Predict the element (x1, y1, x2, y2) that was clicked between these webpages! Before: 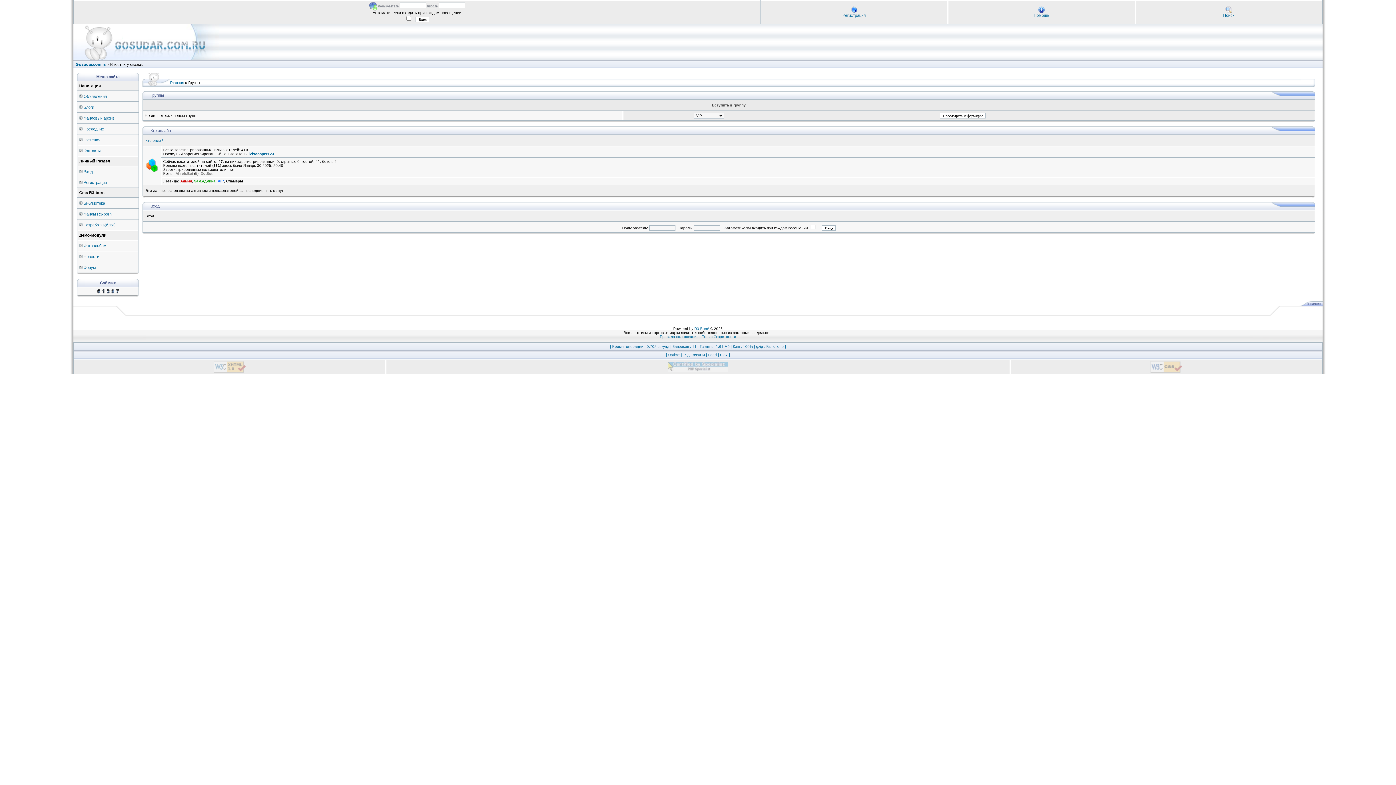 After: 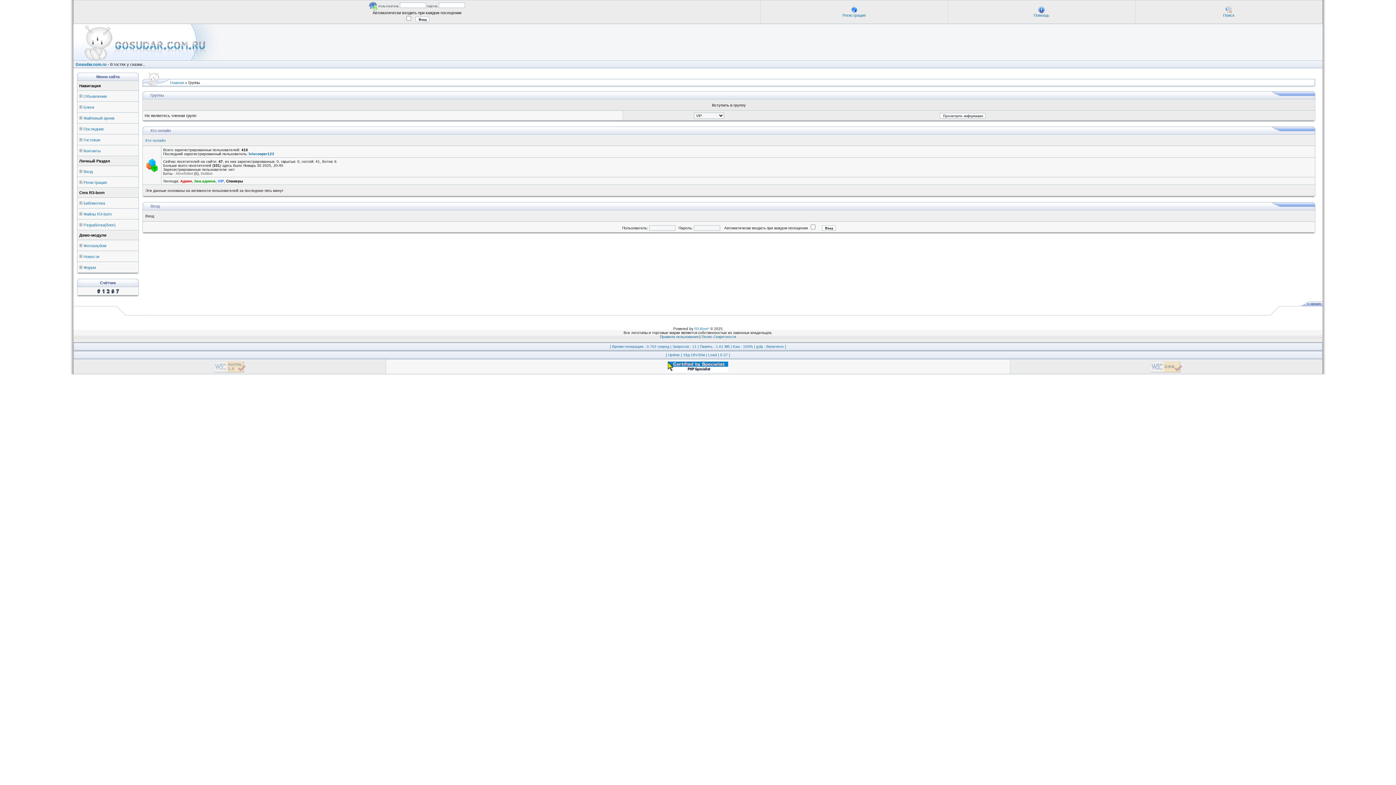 Action: bbox: (668, 368, 728, 373)